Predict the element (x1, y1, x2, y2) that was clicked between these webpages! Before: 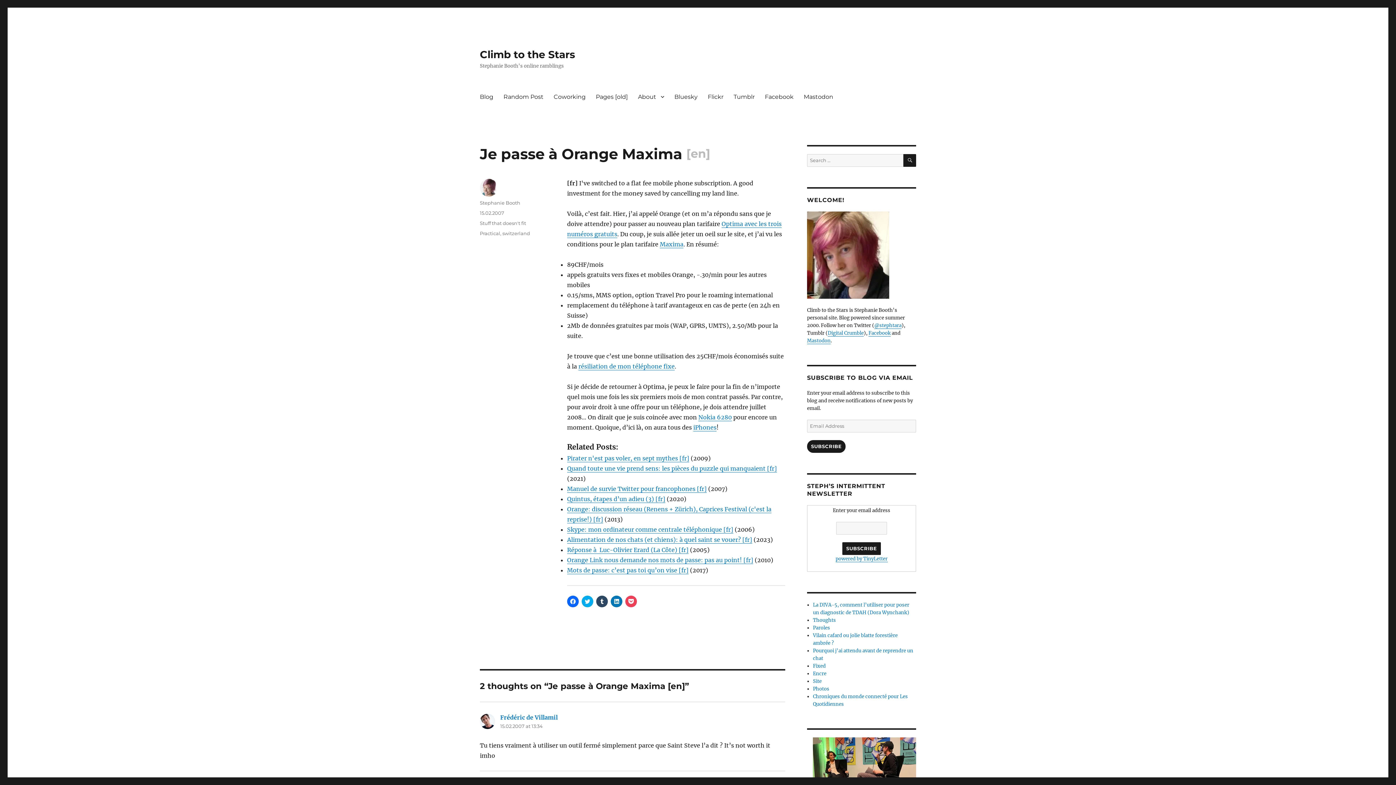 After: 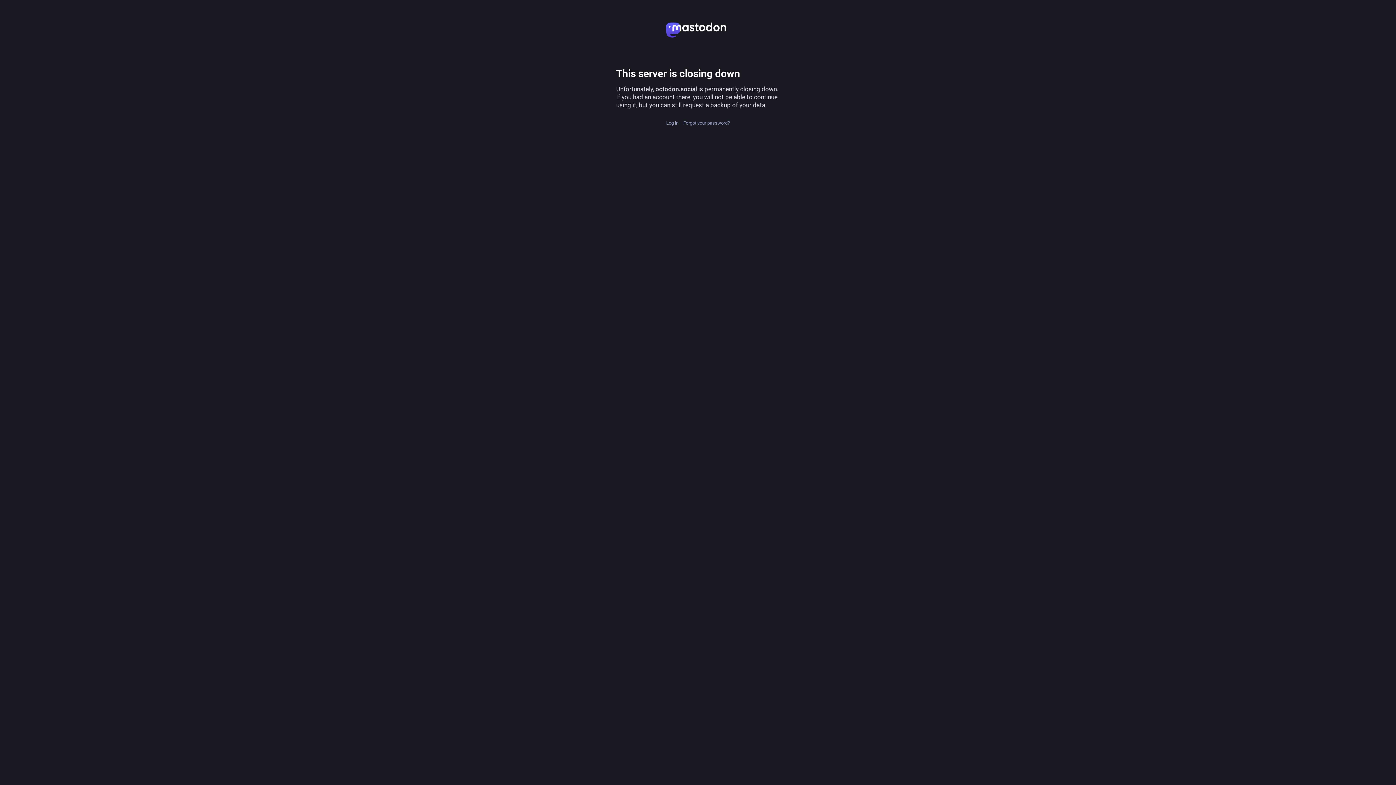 Action: bbox: (807, 337, 830, 344) label: Mastodon